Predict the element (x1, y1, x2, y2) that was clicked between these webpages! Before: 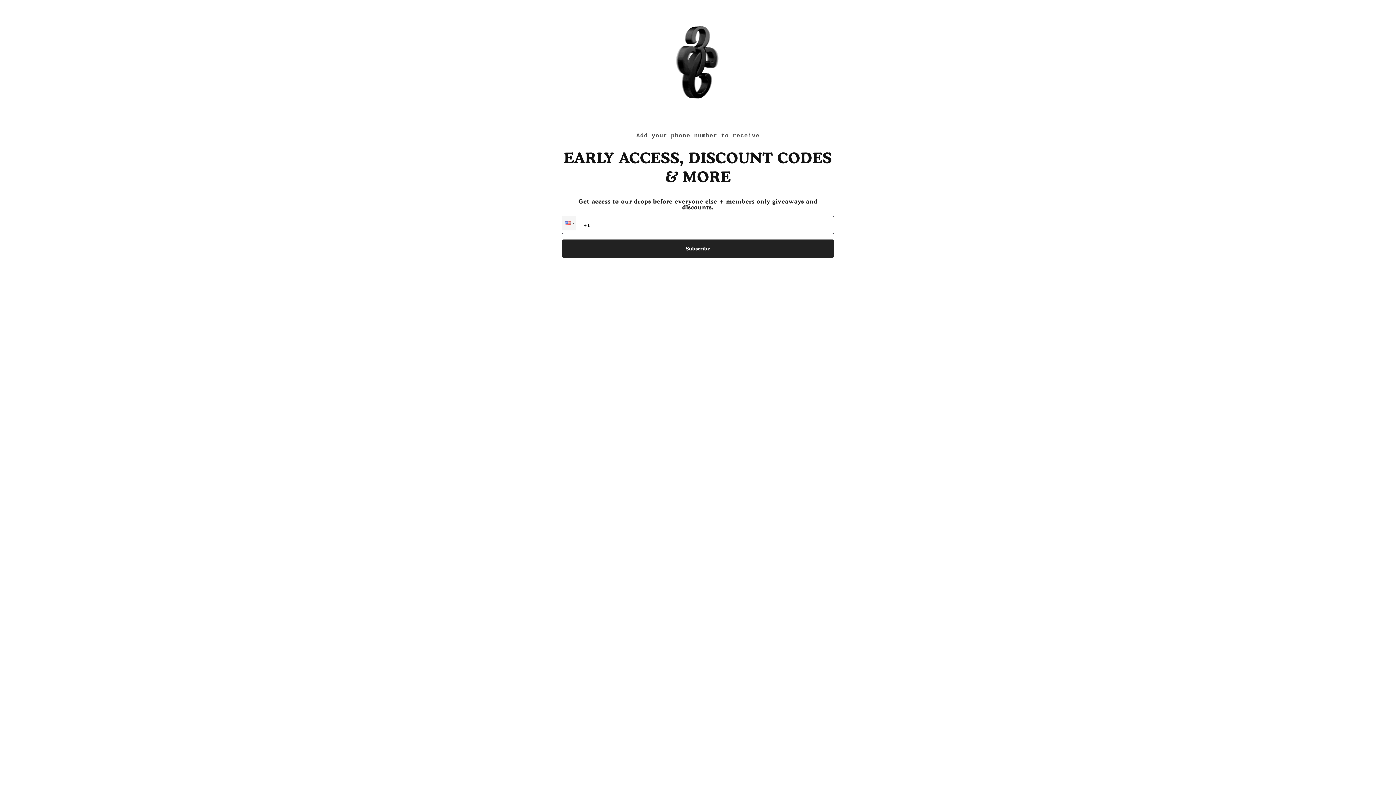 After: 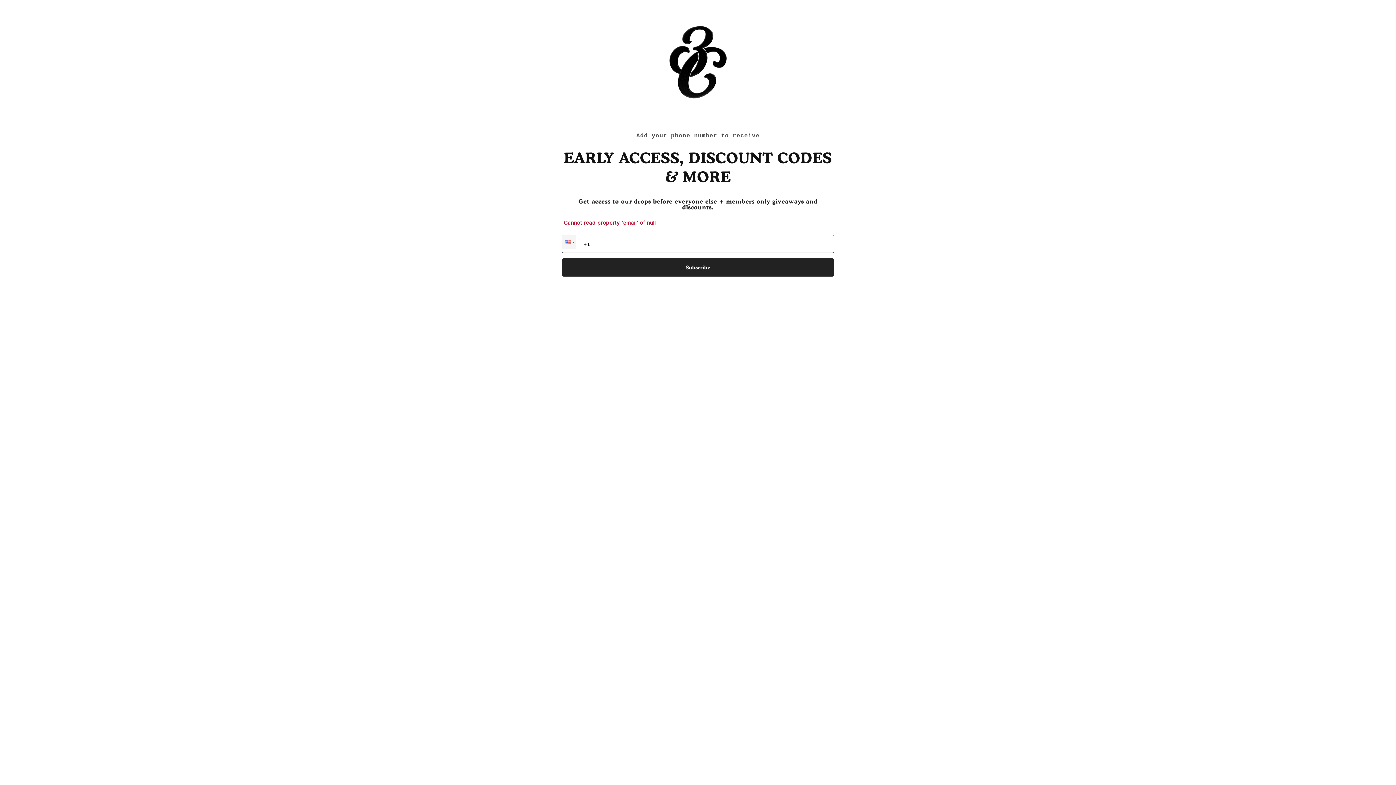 Action: label: Subscribe bbox: (561, 239, 834, 257)